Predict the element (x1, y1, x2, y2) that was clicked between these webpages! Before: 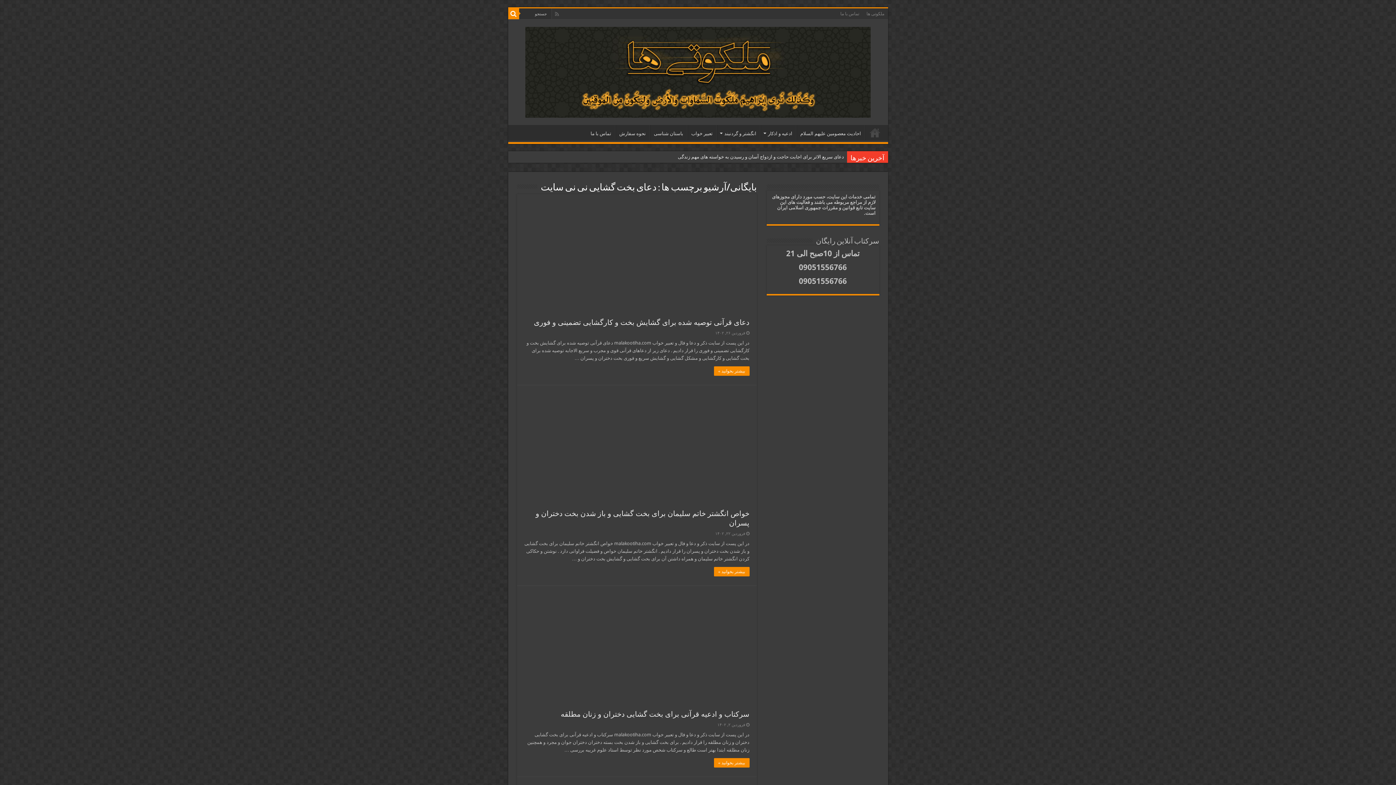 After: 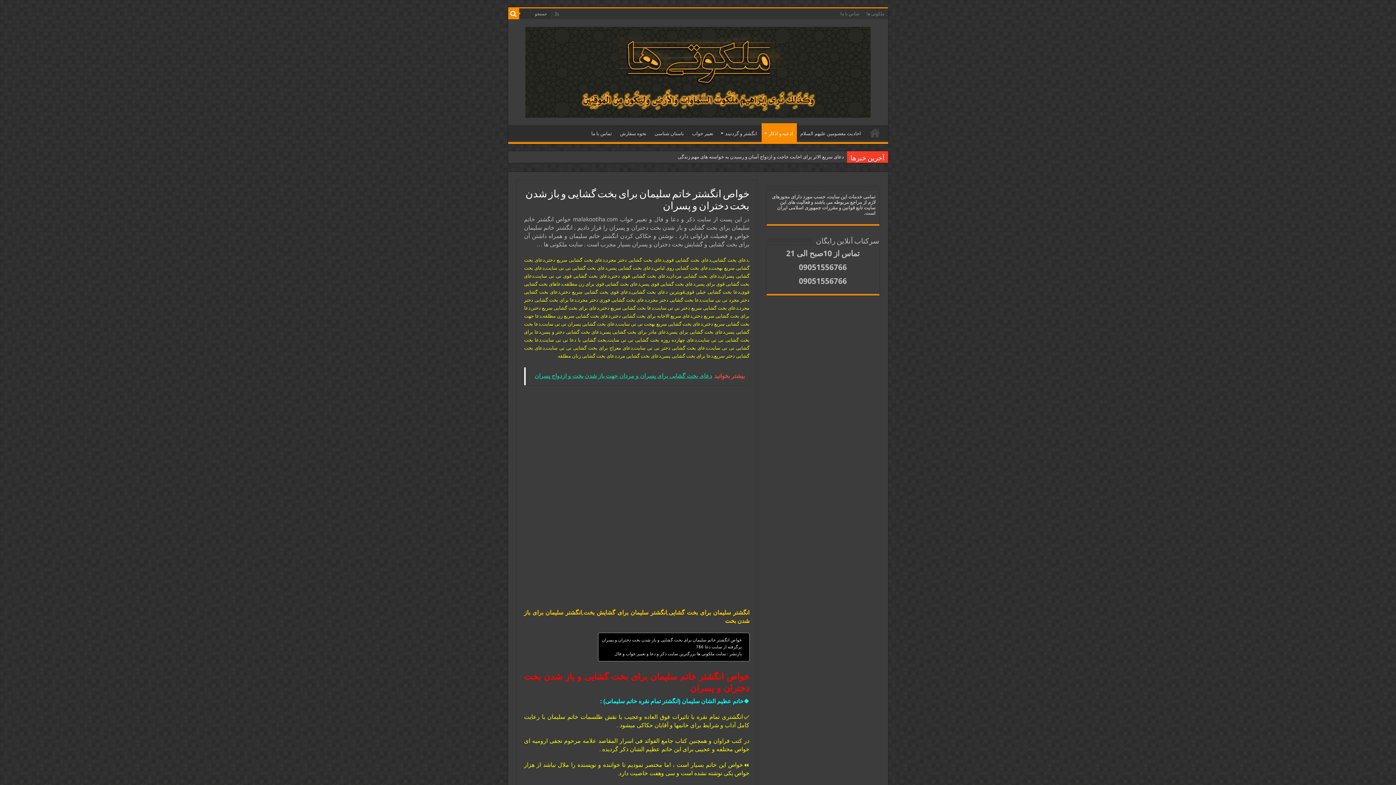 Action: label:   bbox: (516, 385, 756, 505)